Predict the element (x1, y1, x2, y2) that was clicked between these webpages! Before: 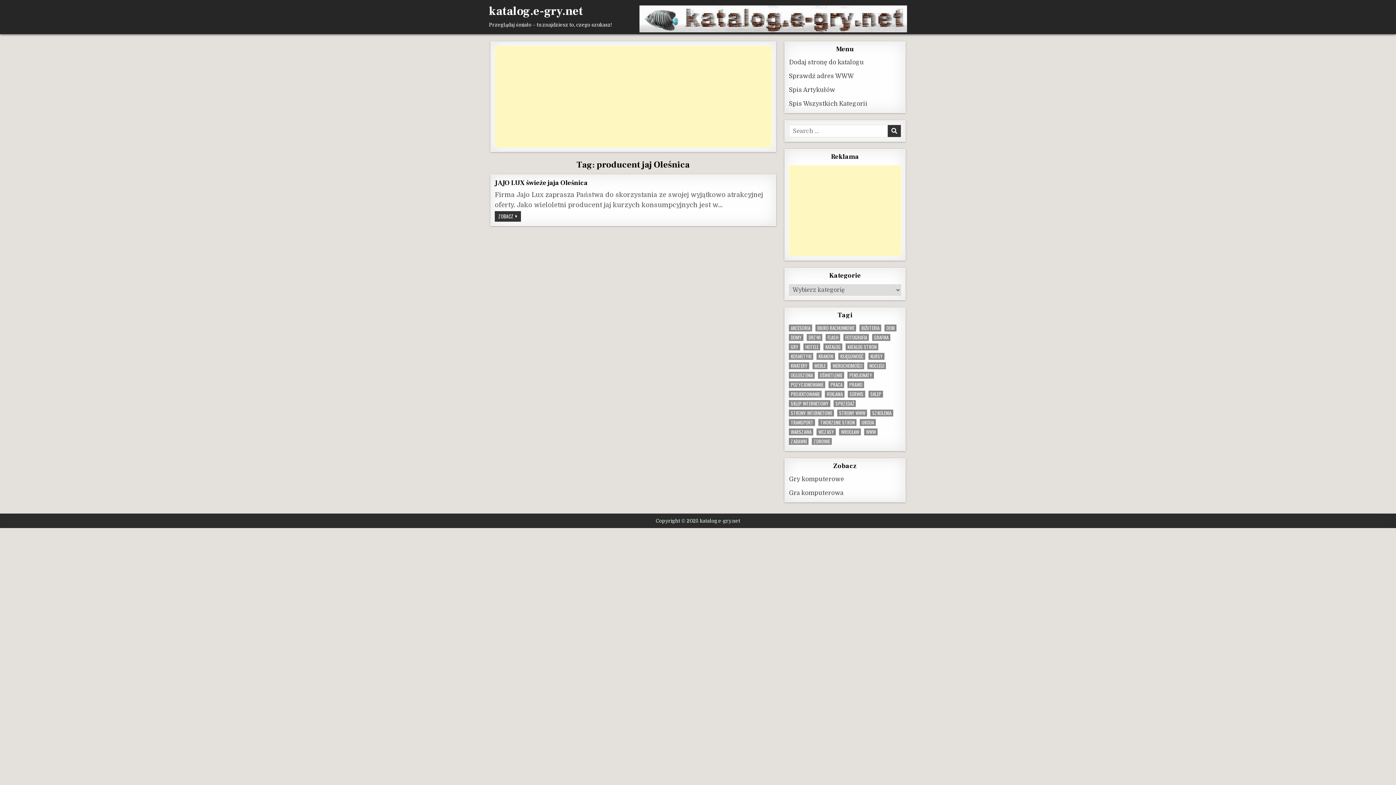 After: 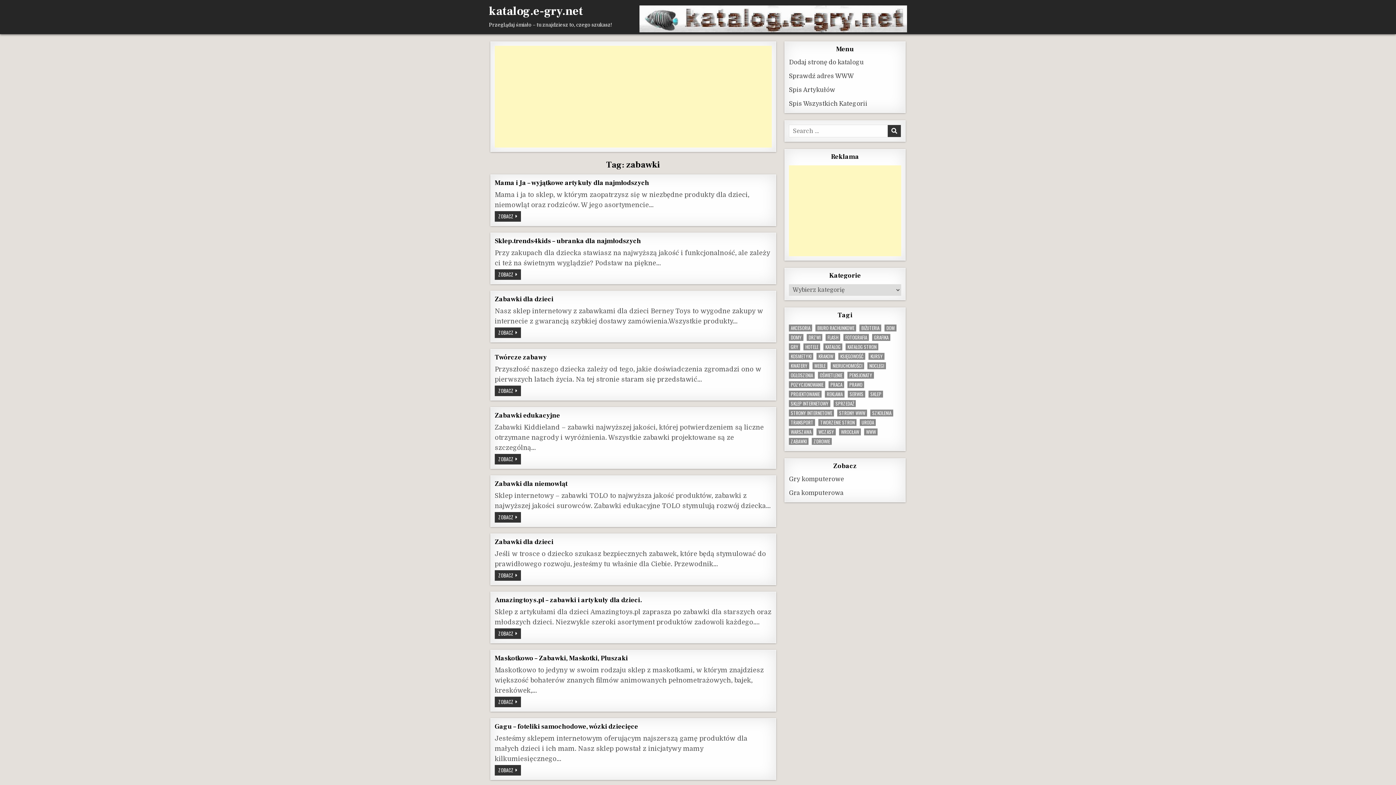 Action: bbox: (789, 438, 808, 445) label: zabawki (12 elementów)